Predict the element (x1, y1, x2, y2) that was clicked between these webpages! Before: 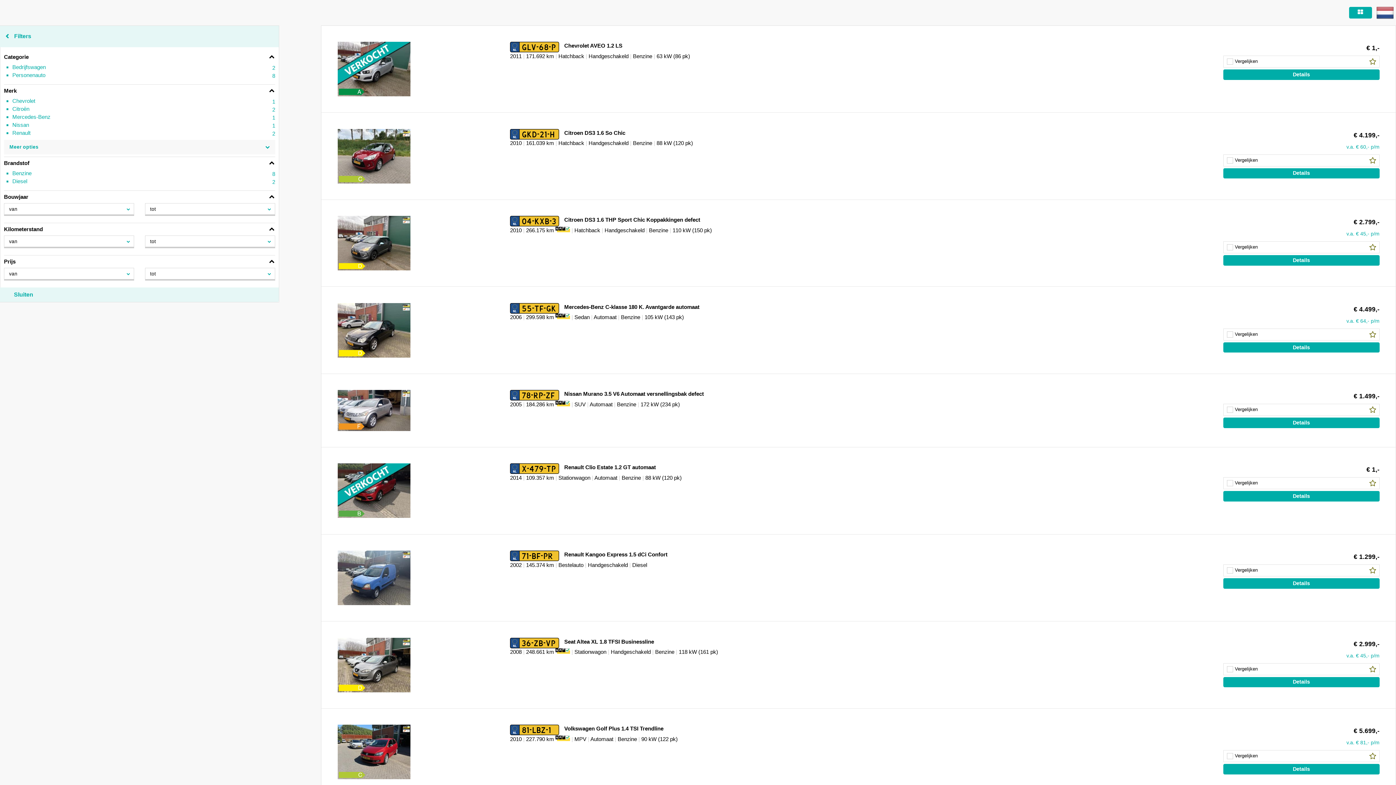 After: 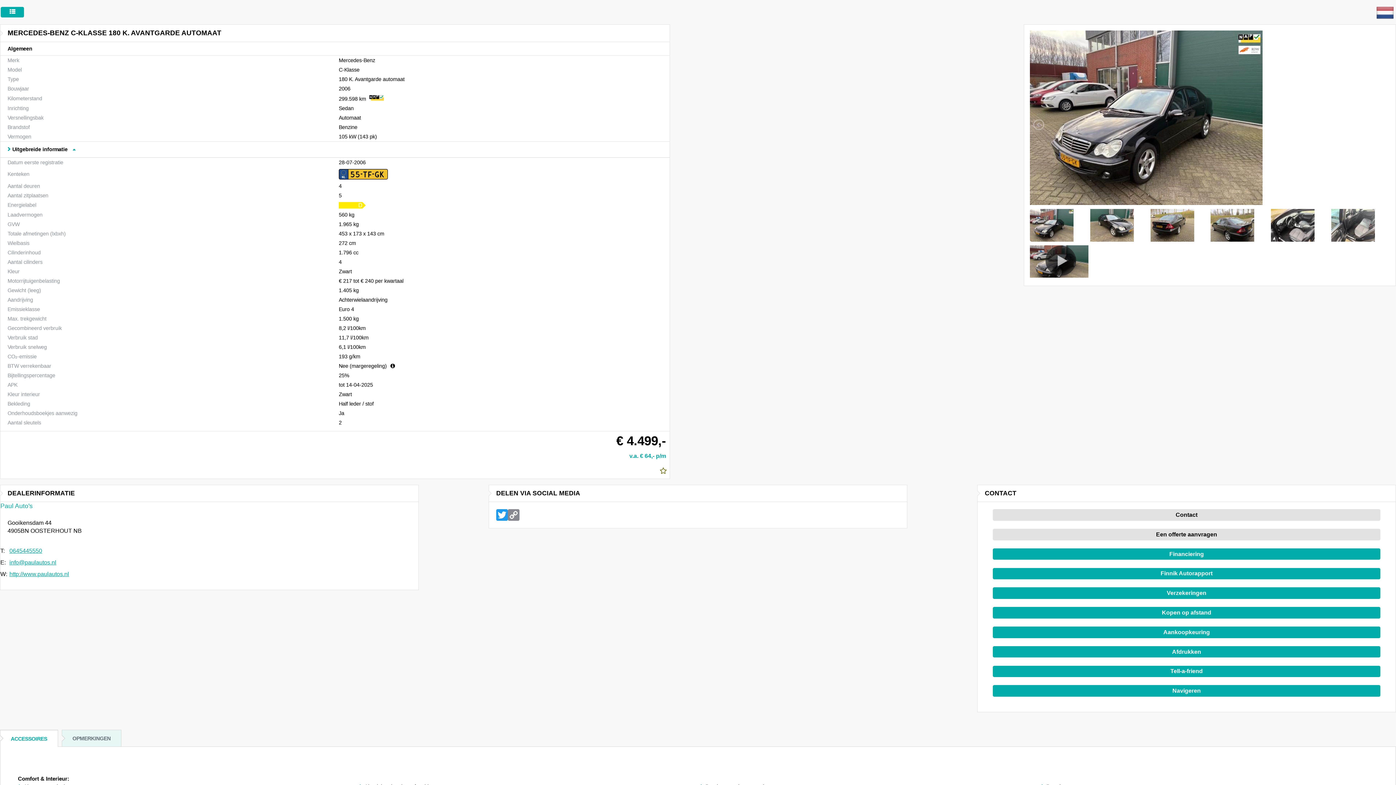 Action: bbox: (1223, 342, 1379, 352) label: Details